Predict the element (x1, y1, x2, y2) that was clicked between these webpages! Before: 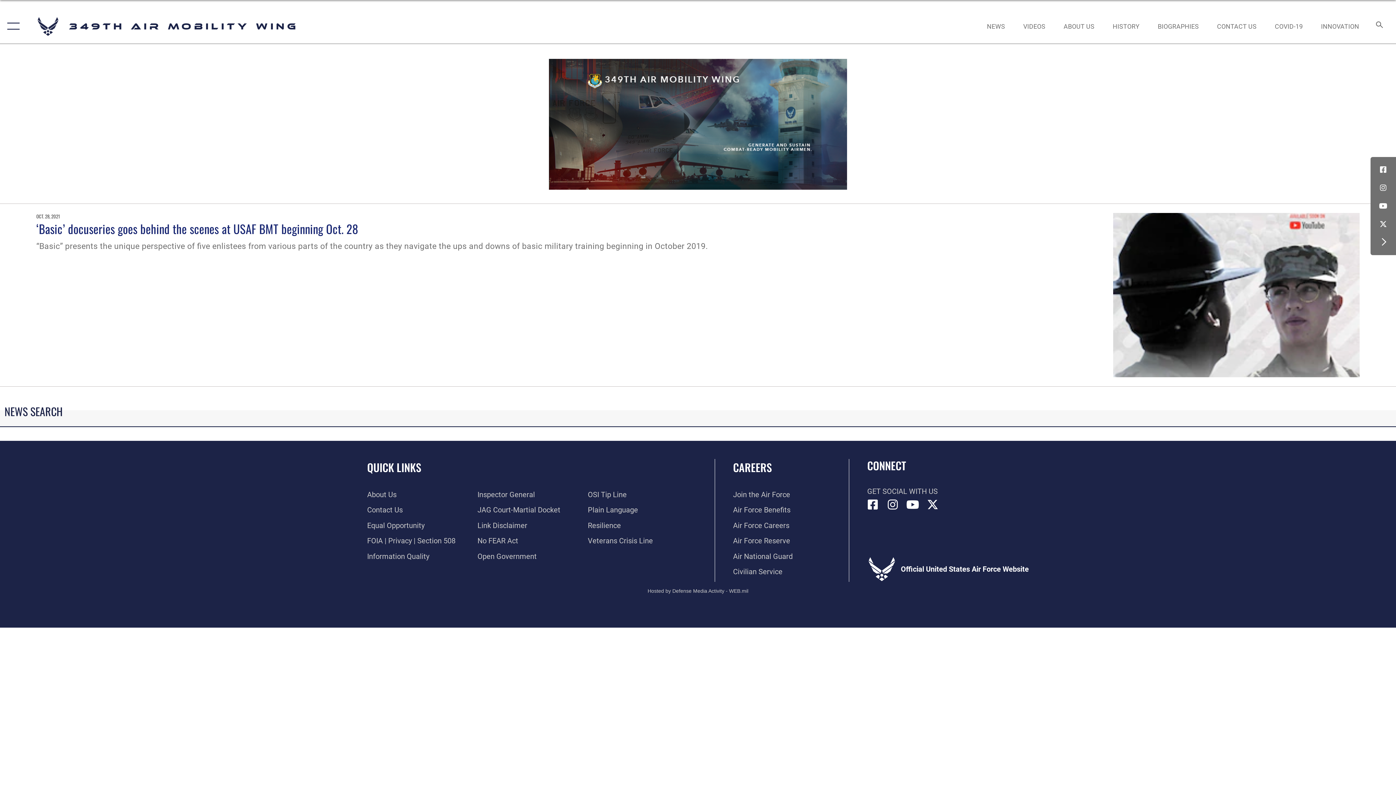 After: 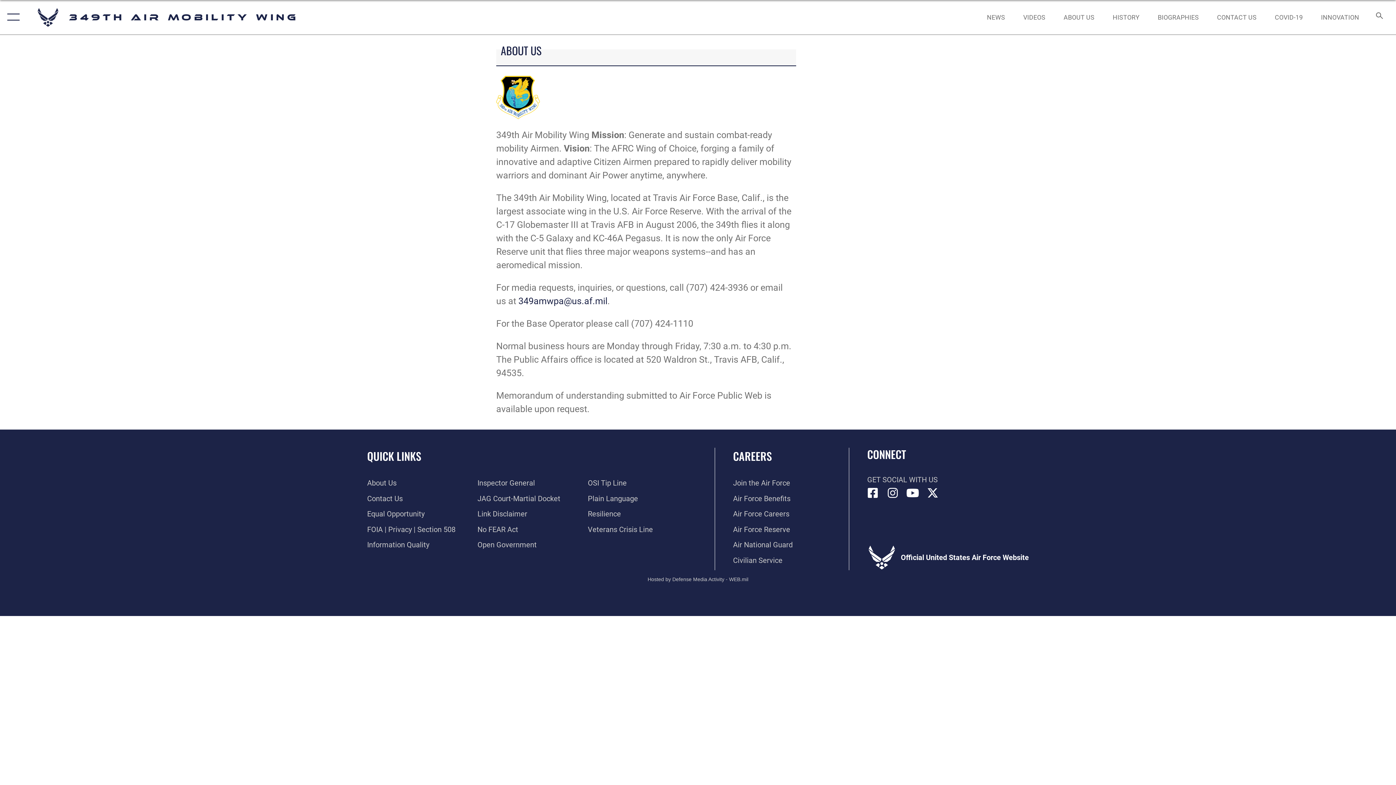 Action: label: ABOUT US bbox: (1057, 14, 1101, 37)